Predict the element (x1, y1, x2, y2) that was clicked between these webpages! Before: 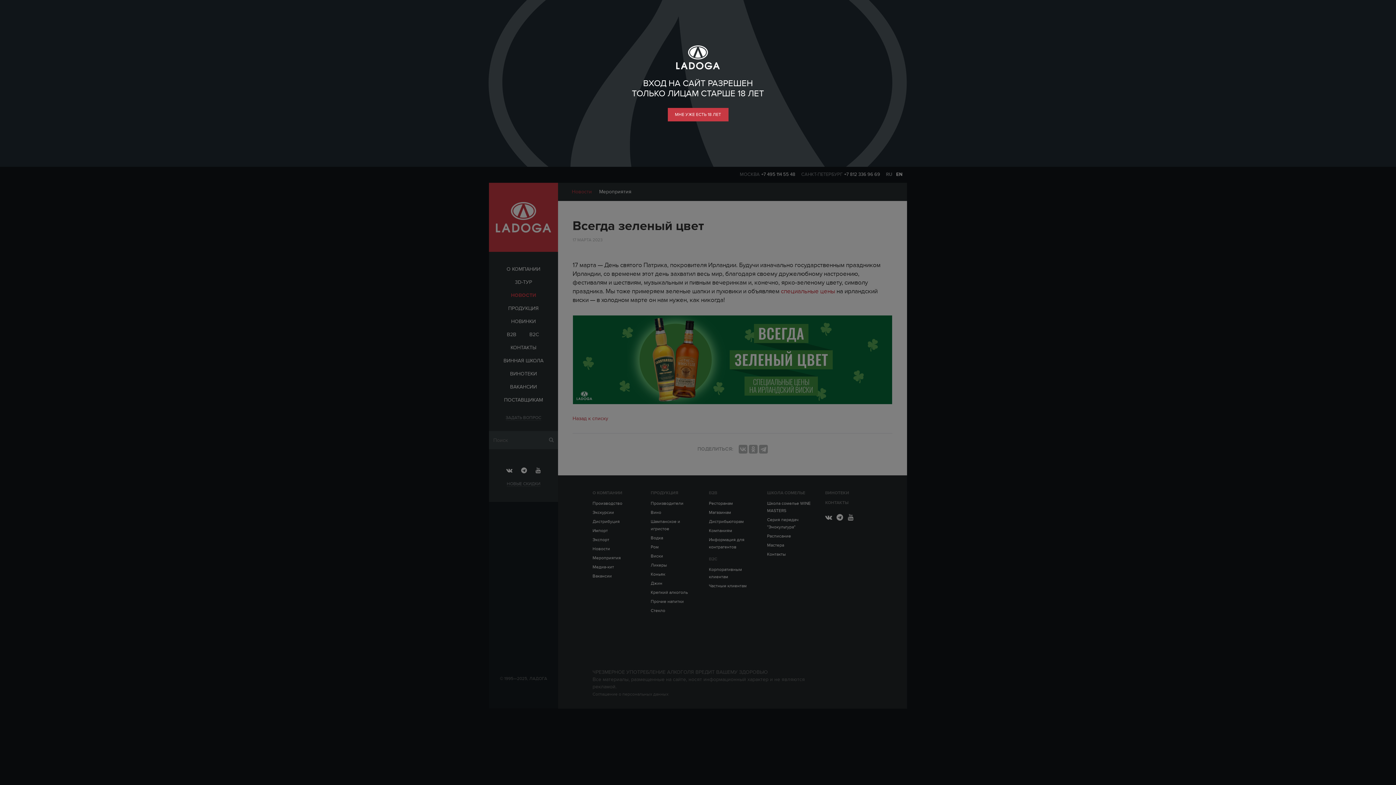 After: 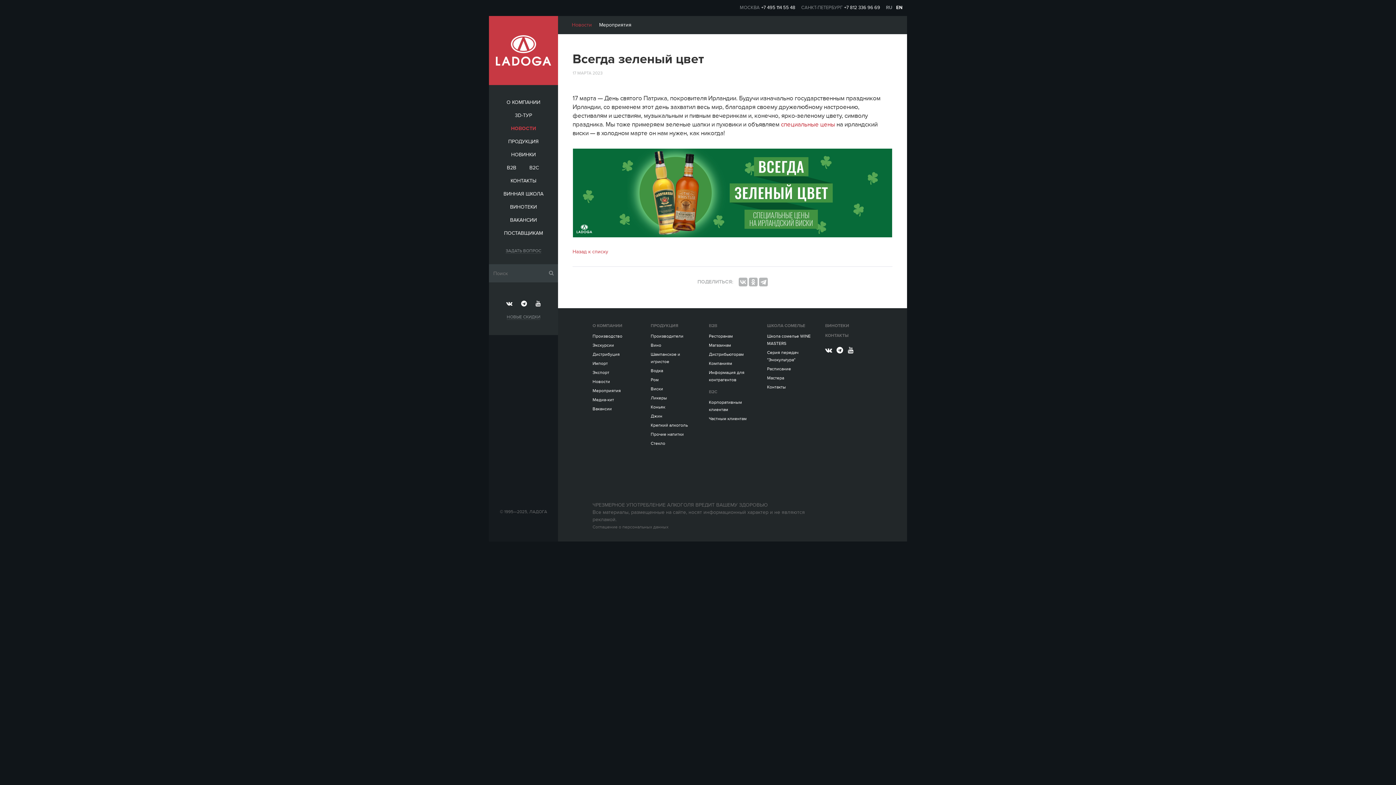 Action: label: МНЕ УЖЕ ЕСТЬ 18 ЛЕТ bbox: (667, 108, 728, 121)